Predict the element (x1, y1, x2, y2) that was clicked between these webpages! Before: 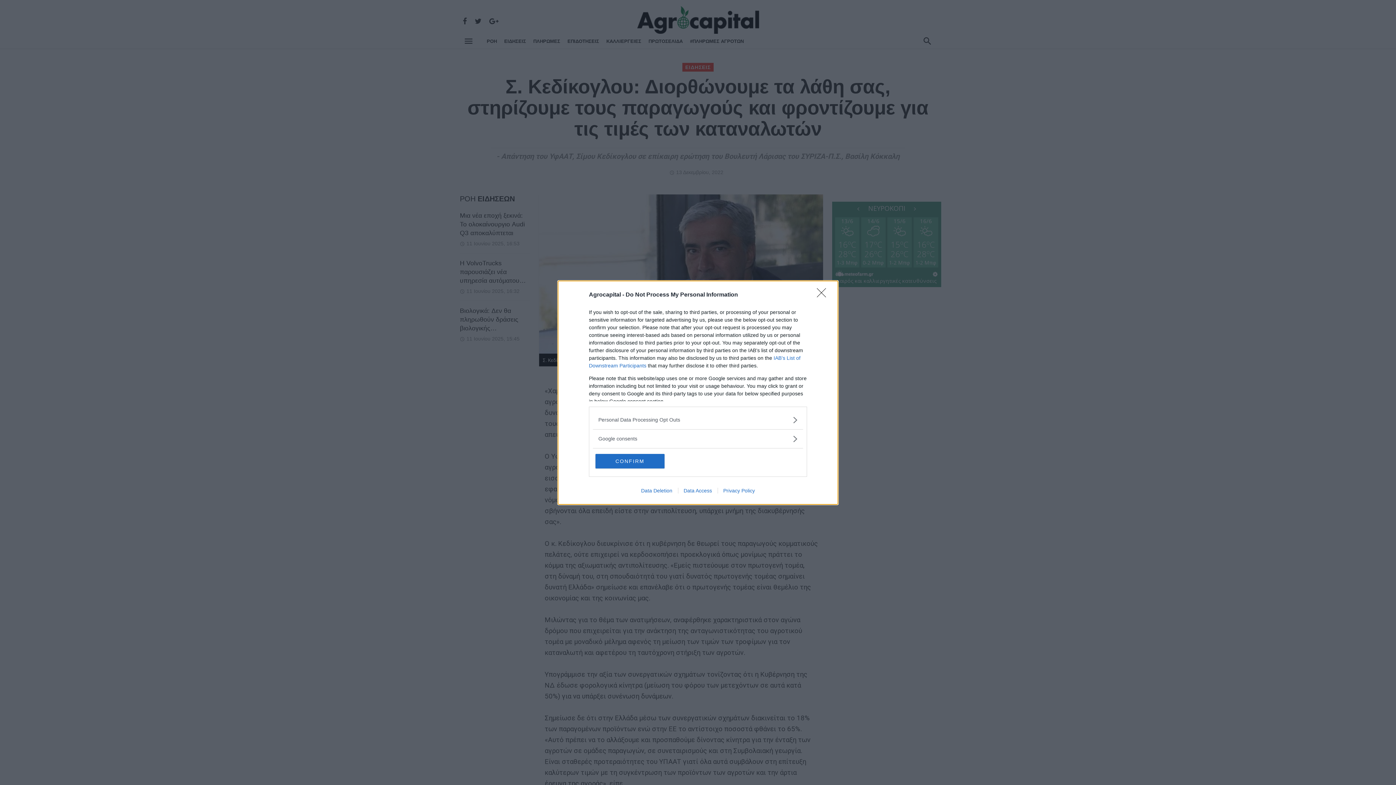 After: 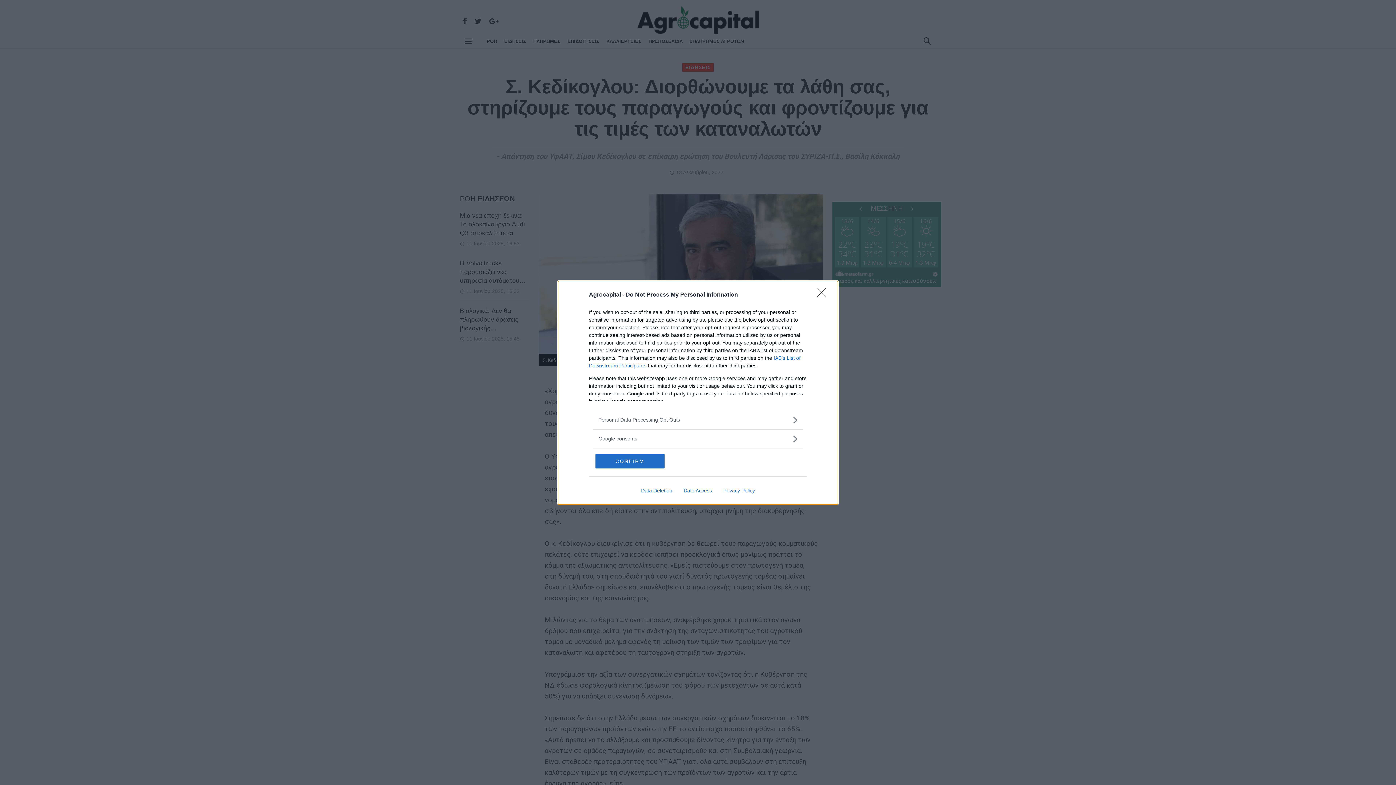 Action: bbox: (635, 487, 678, 493) label: Data Deletion